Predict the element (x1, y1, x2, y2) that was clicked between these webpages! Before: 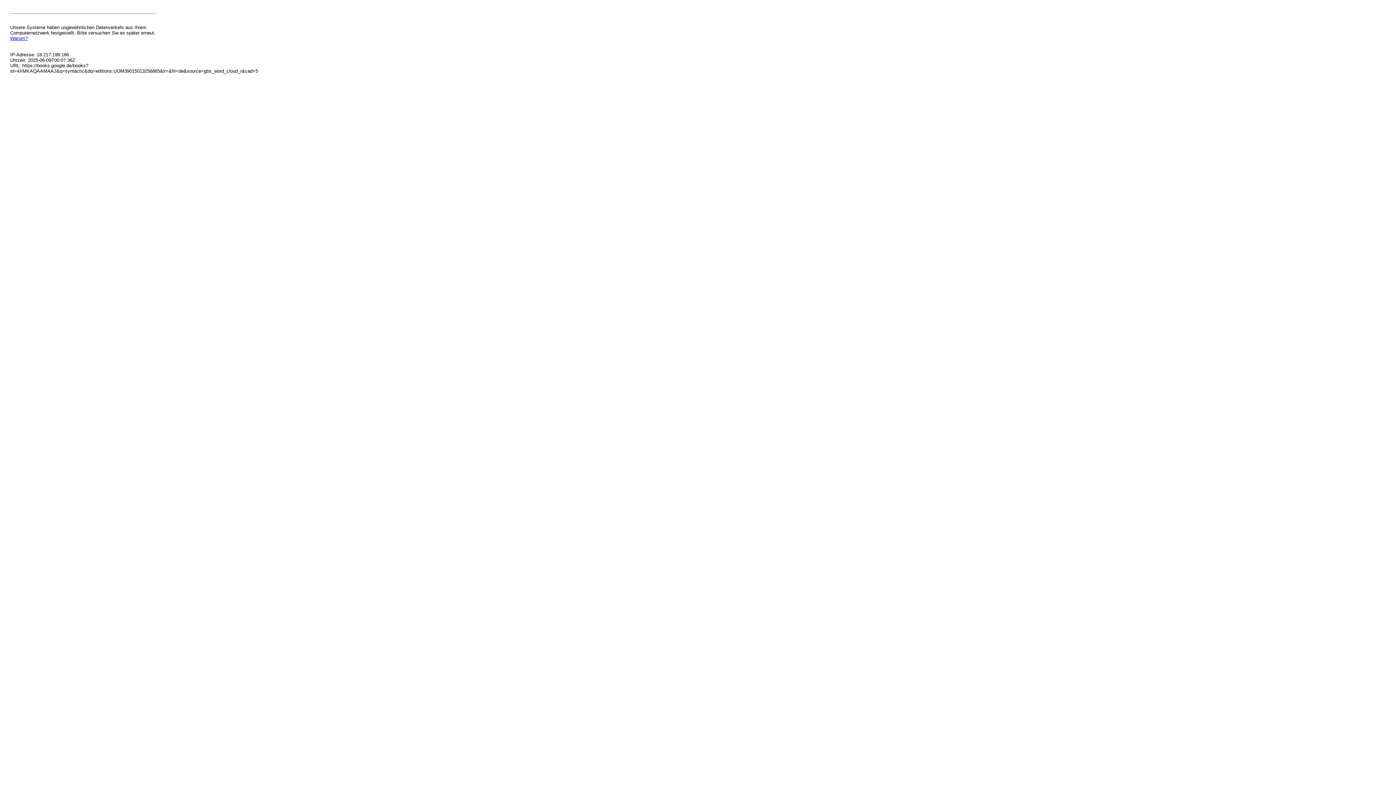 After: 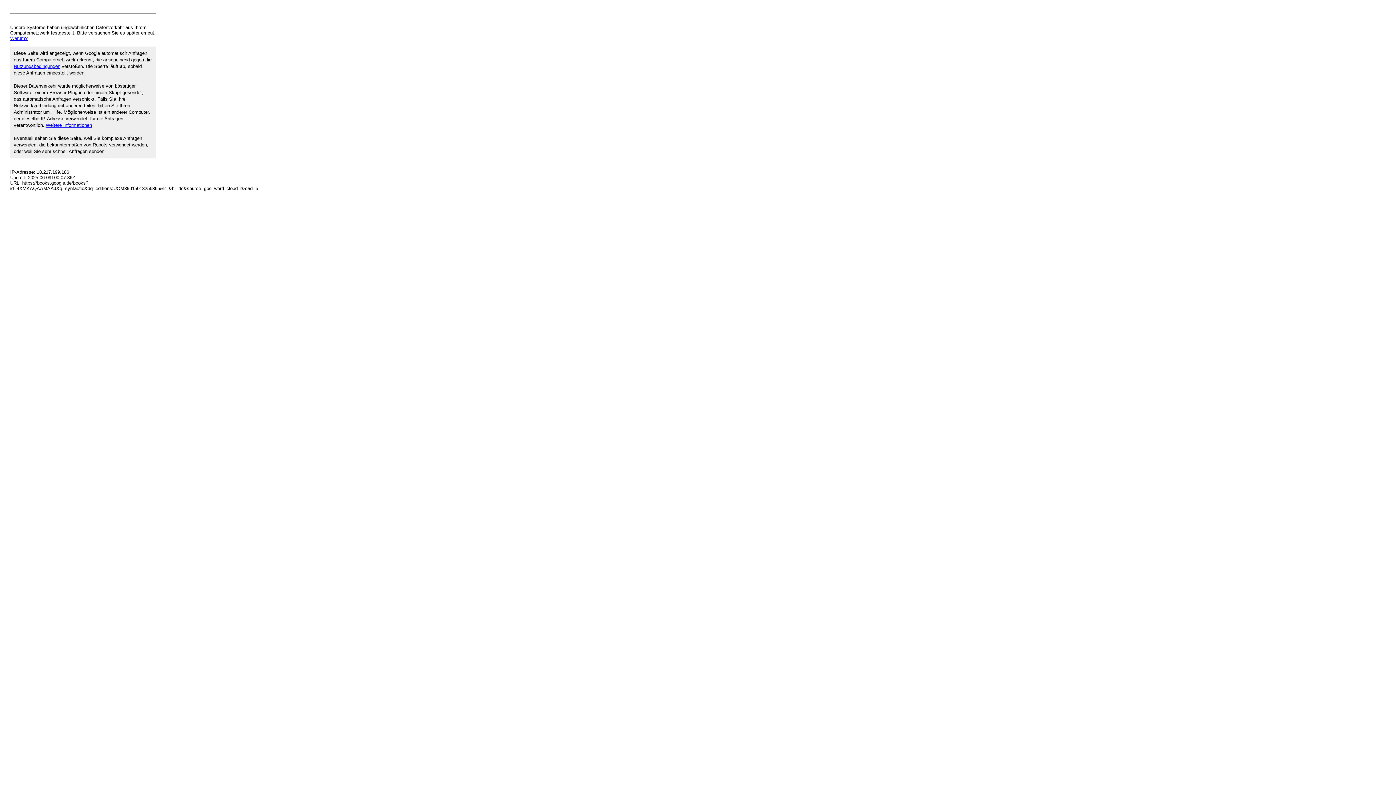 Action: bbox: (10, 35, 27, 41) label: Warum?